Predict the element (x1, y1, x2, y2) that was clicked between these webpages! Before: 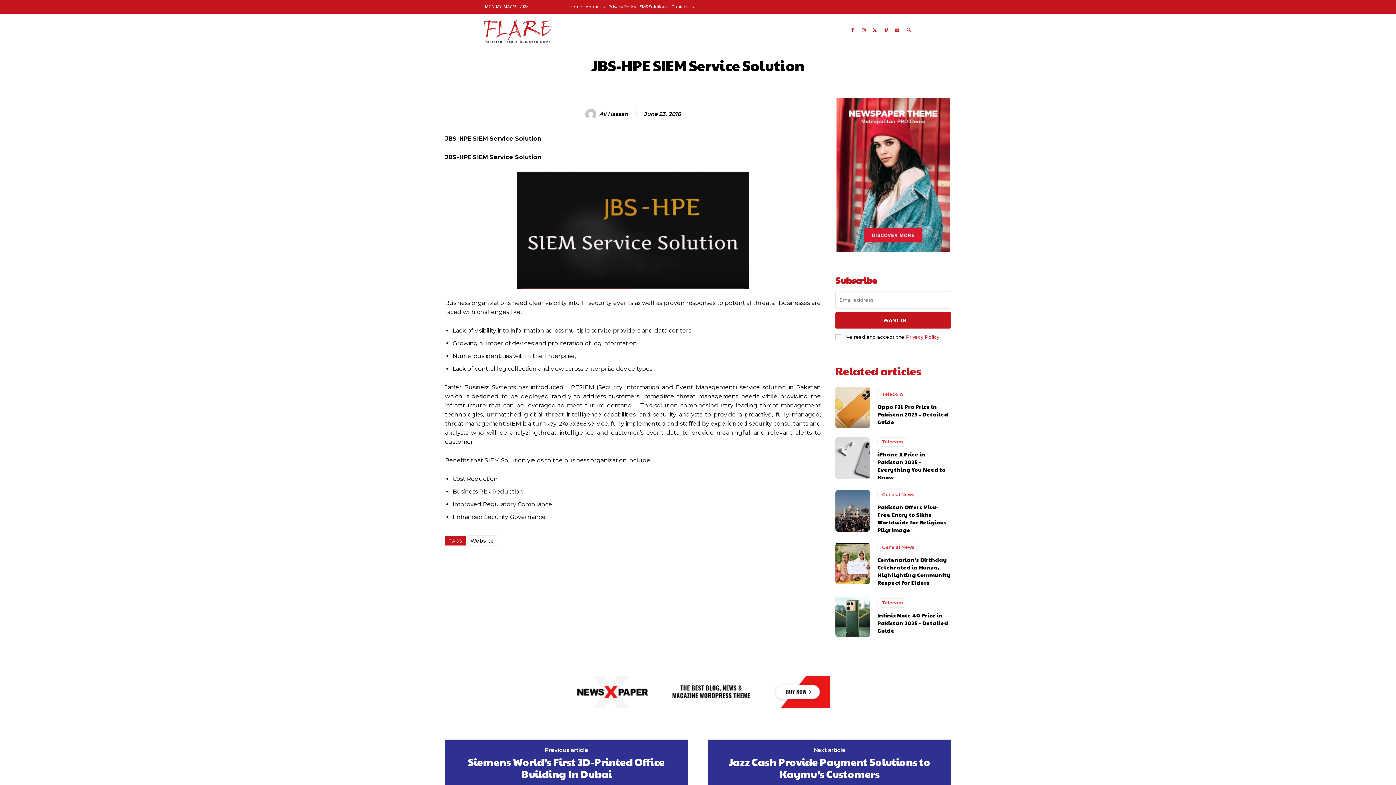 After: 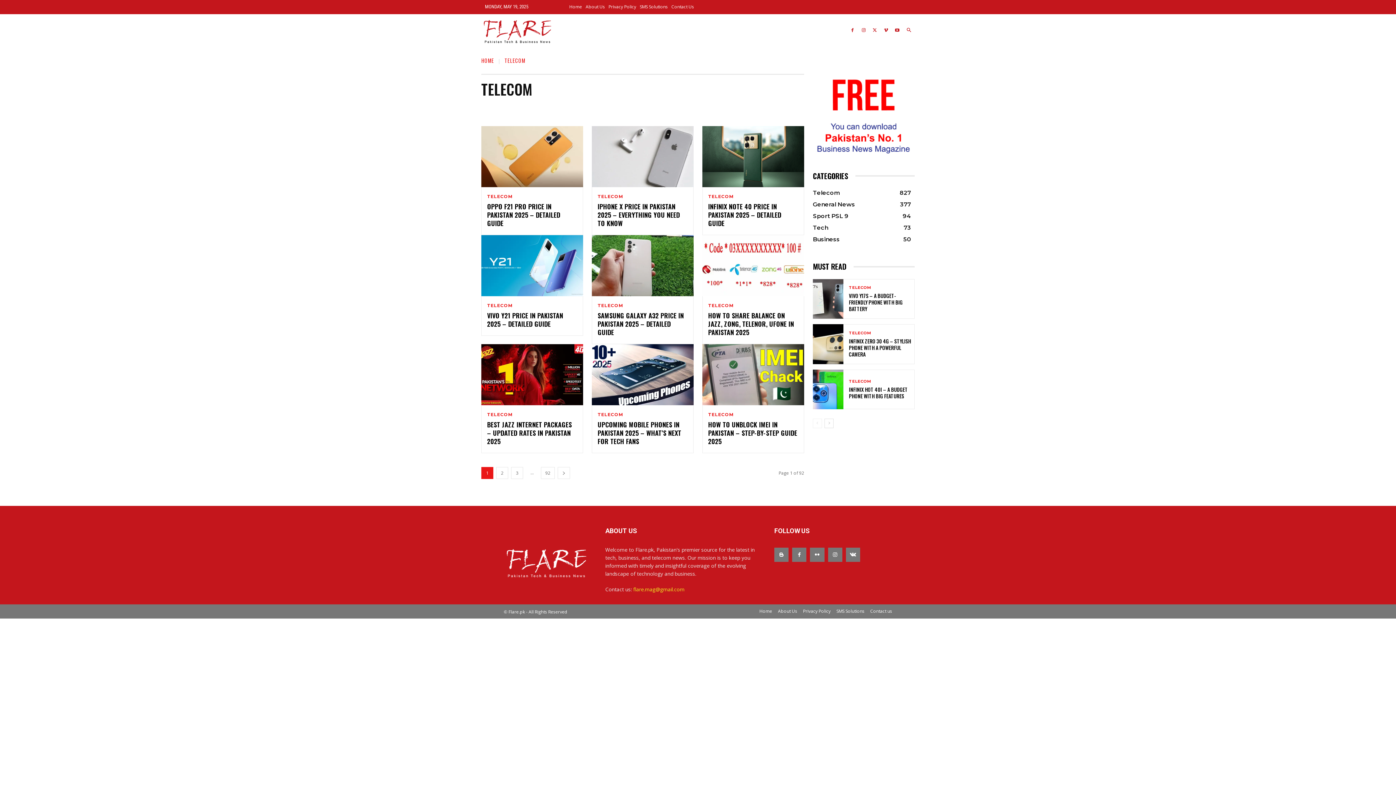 Action: bbox: (877, 389, 907, 399) label: Telecom